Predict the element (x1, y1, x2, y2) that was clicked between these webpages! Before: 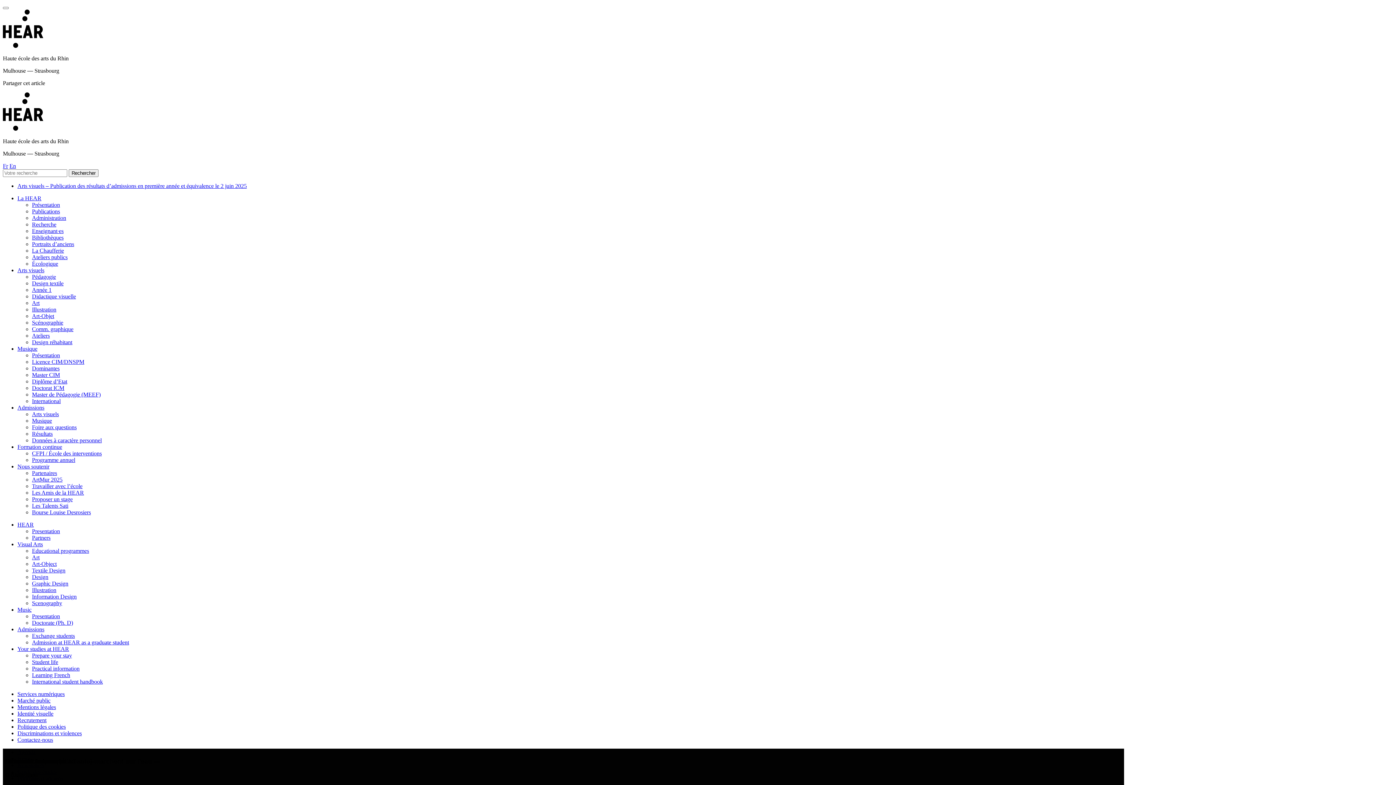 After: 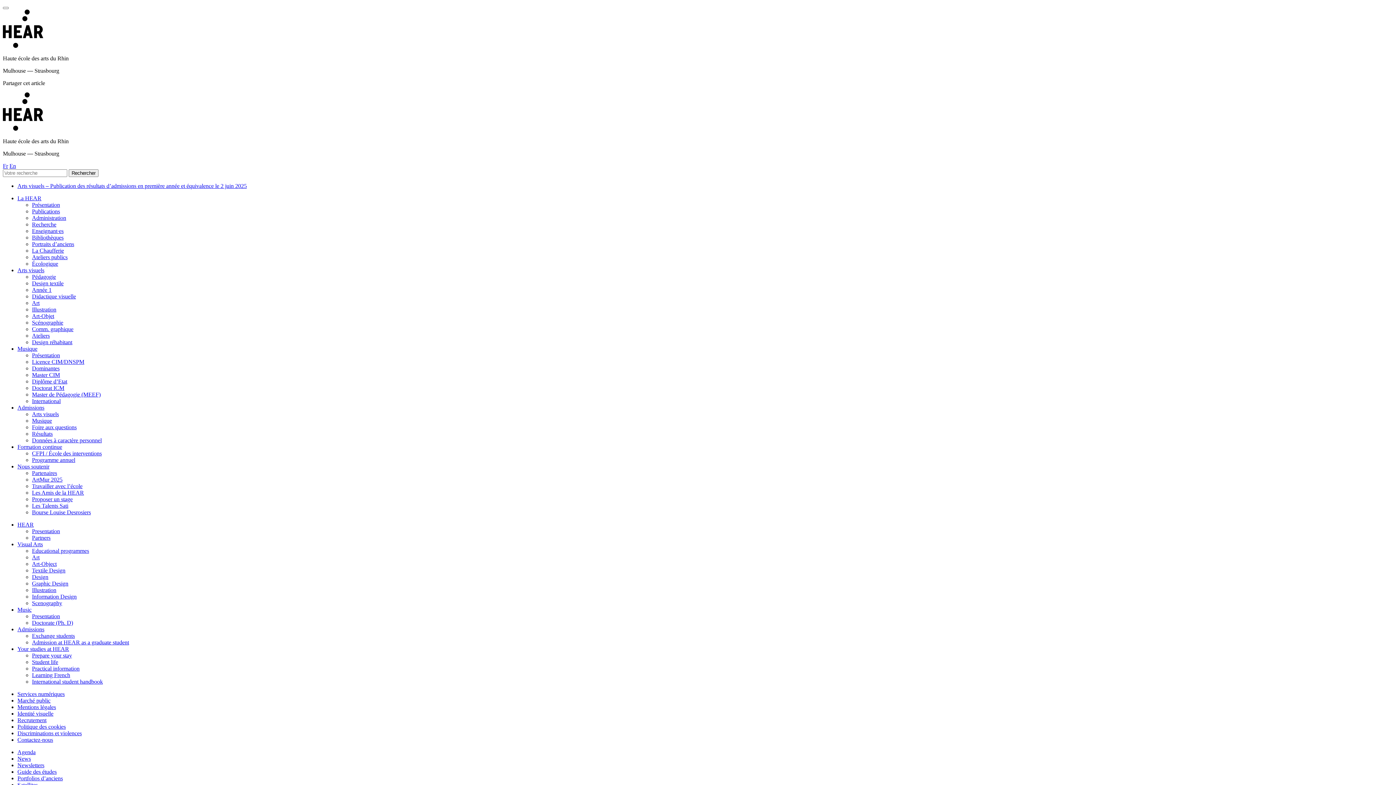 Action: bbox: (32, 437, 101, 443) label: Données à caractère personnel